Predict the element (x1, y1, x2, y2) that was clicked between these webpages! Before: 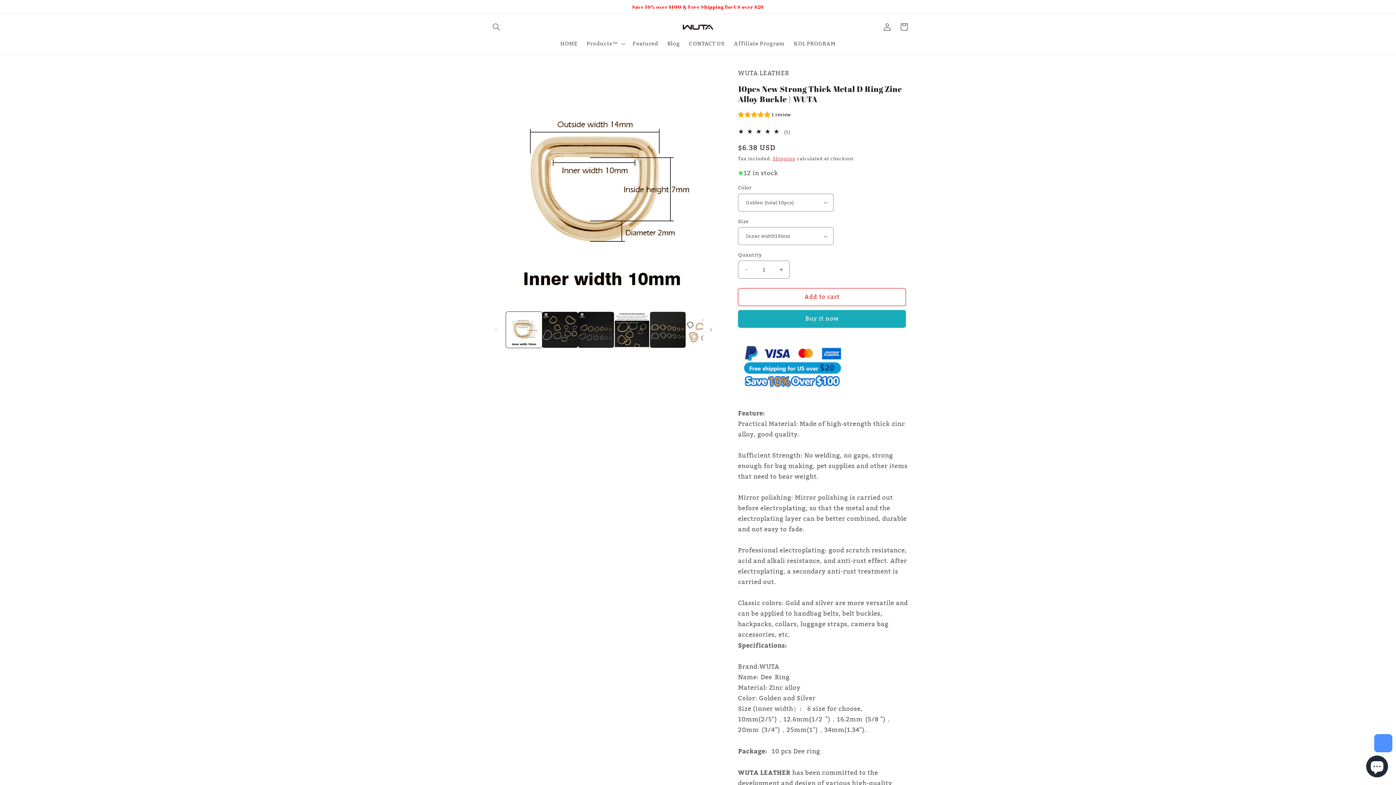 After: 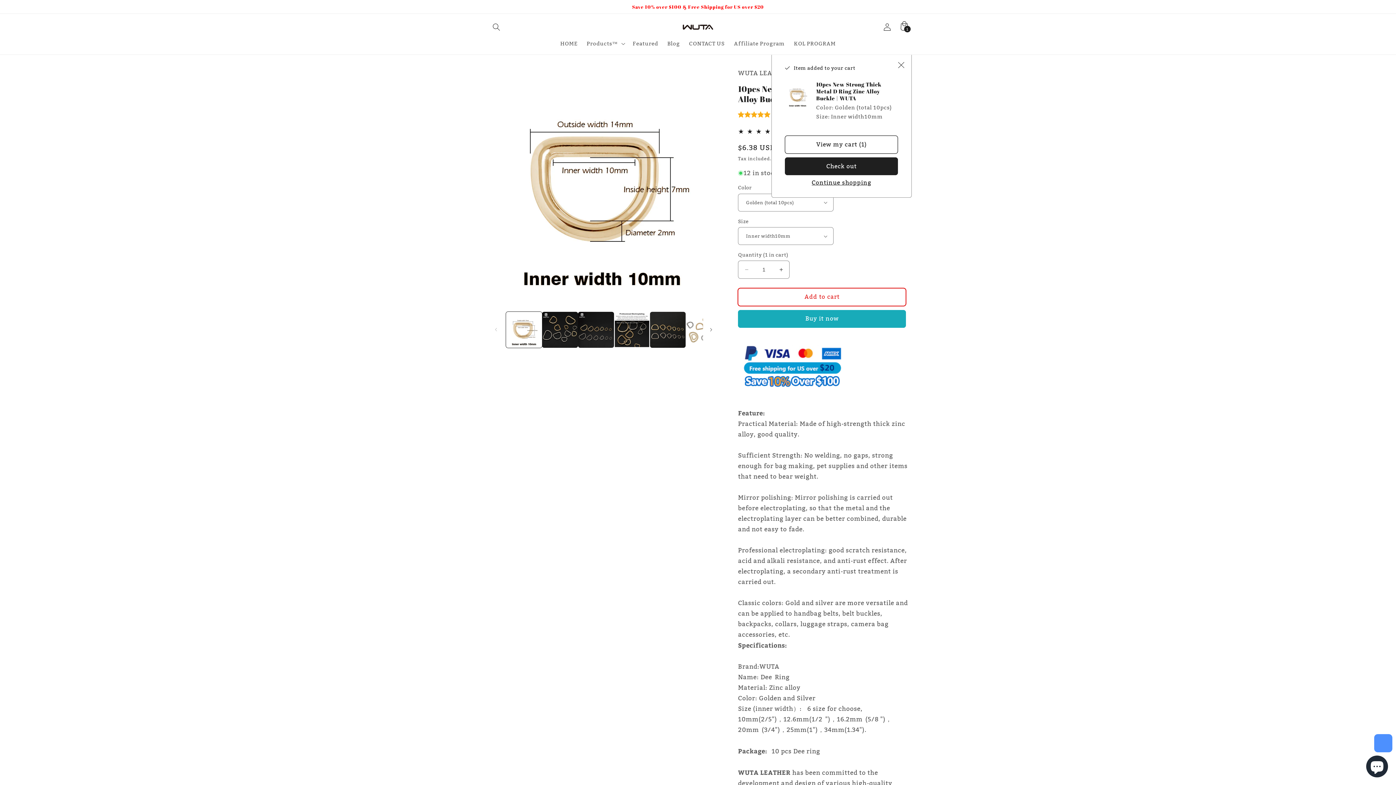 Action: bbox: (738, 288, 906, 306) label: Add to cart